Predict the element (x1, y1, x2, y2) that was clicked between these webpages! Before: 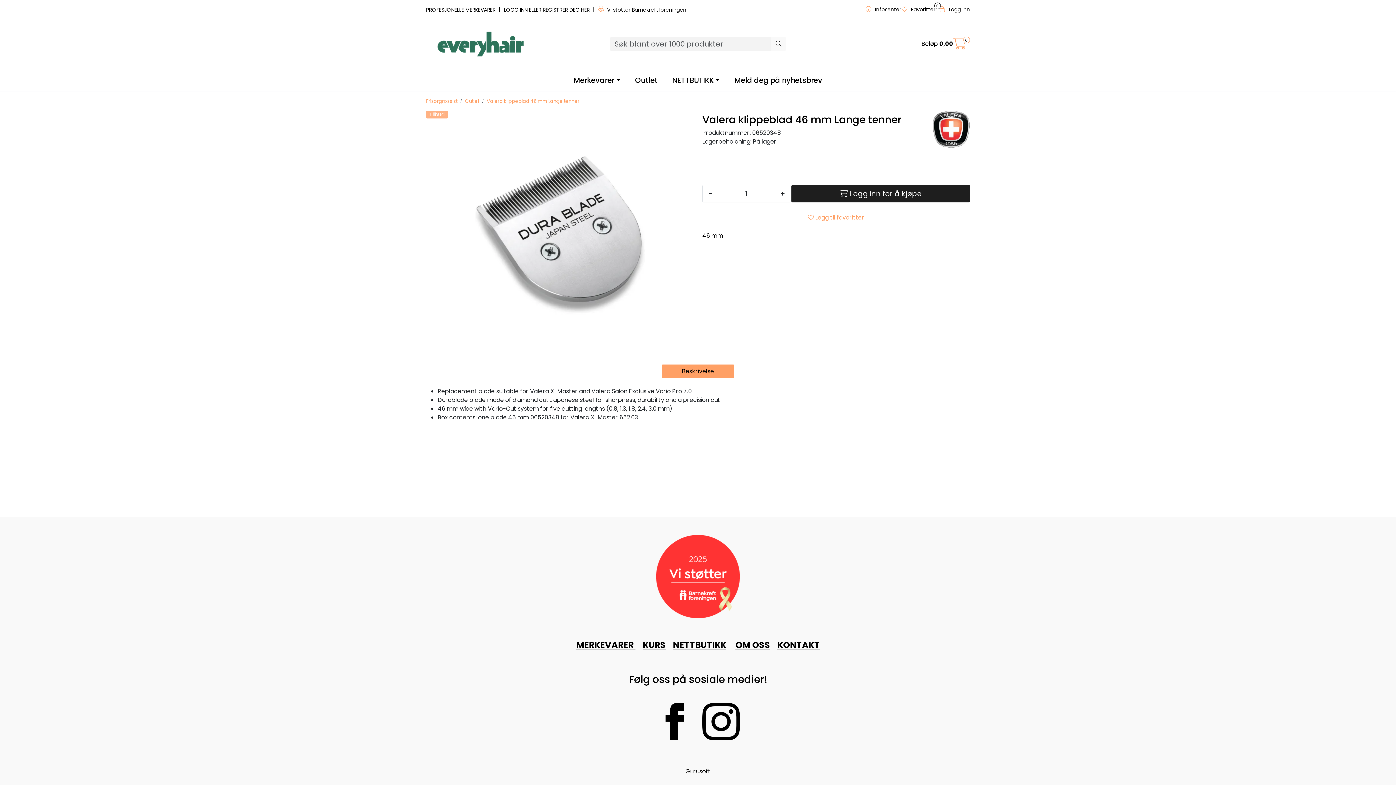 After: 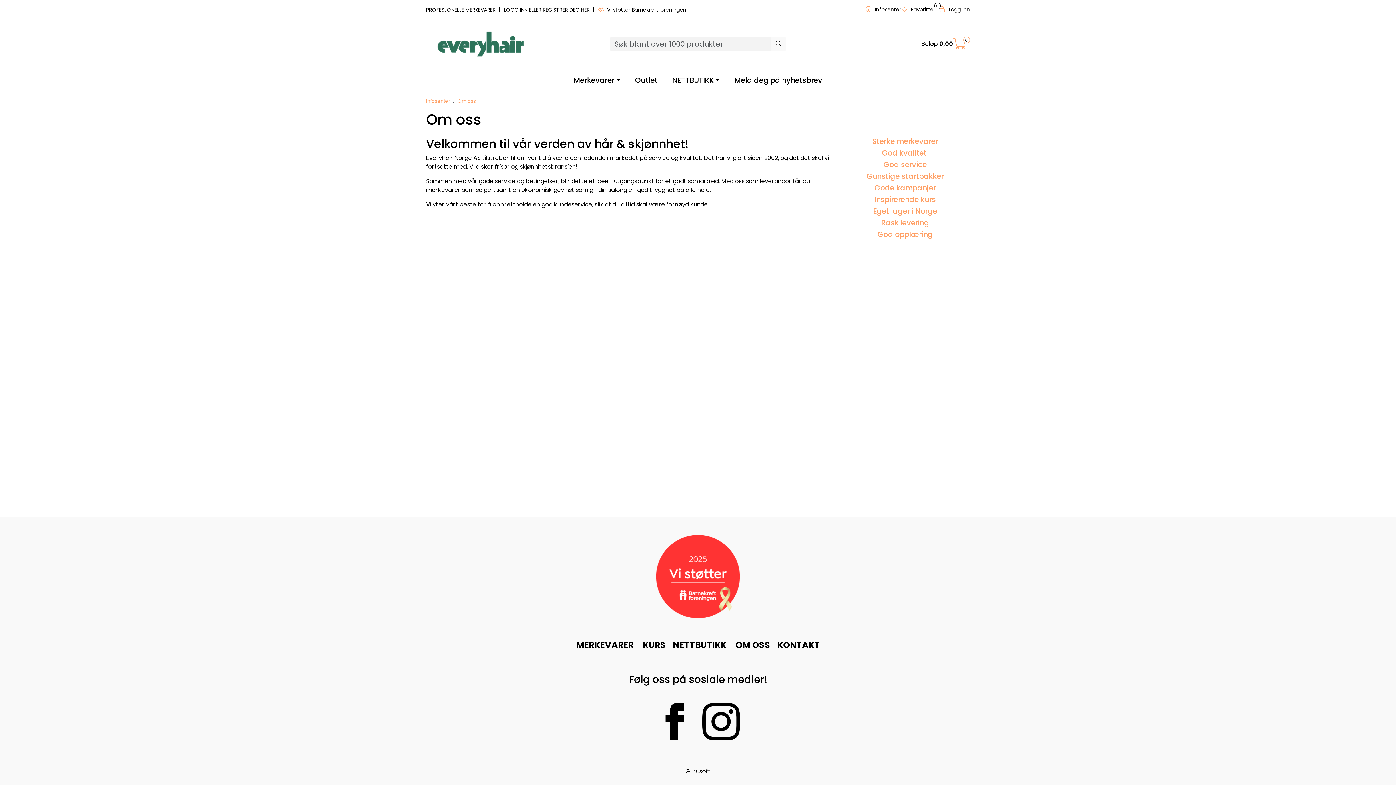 Action: label: OM OSS bbox: (735, 639, 770, 651)